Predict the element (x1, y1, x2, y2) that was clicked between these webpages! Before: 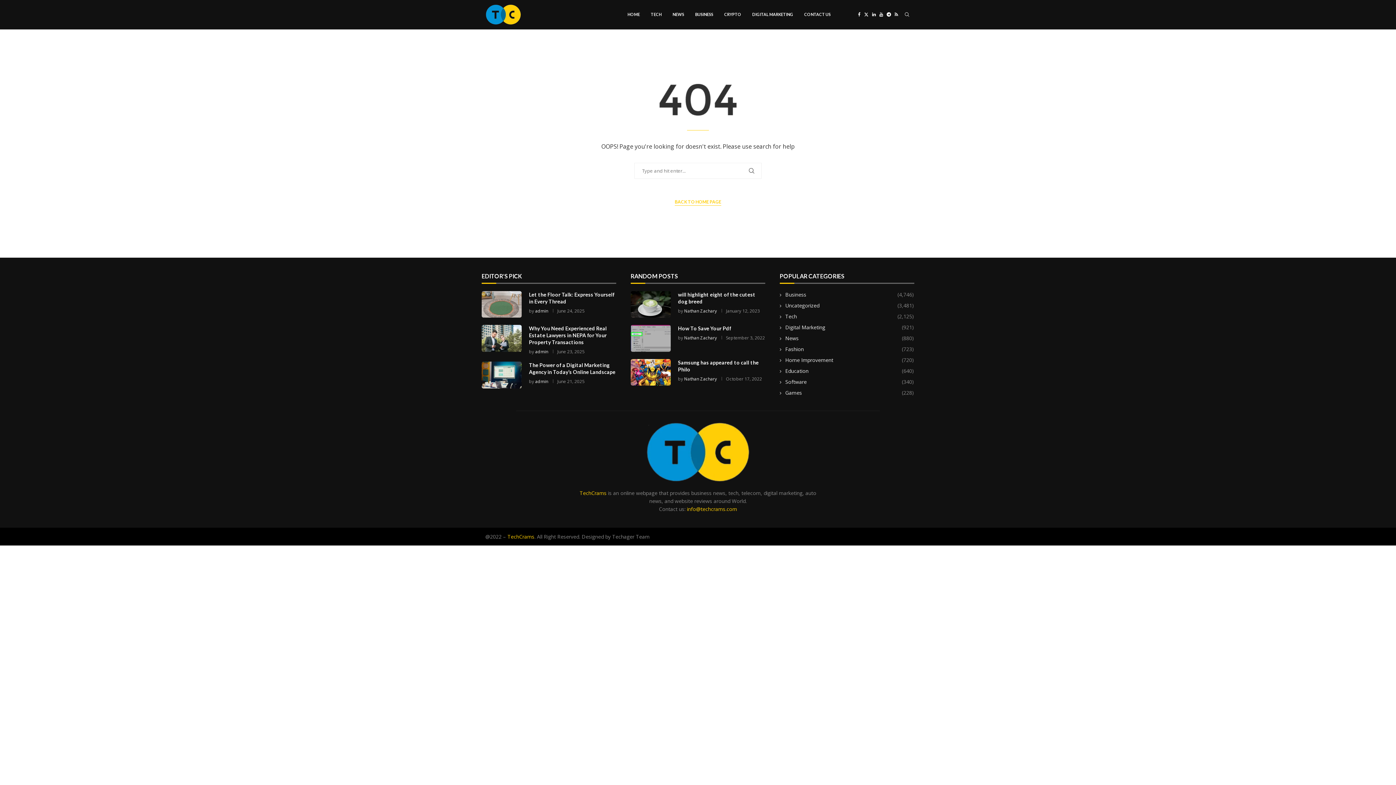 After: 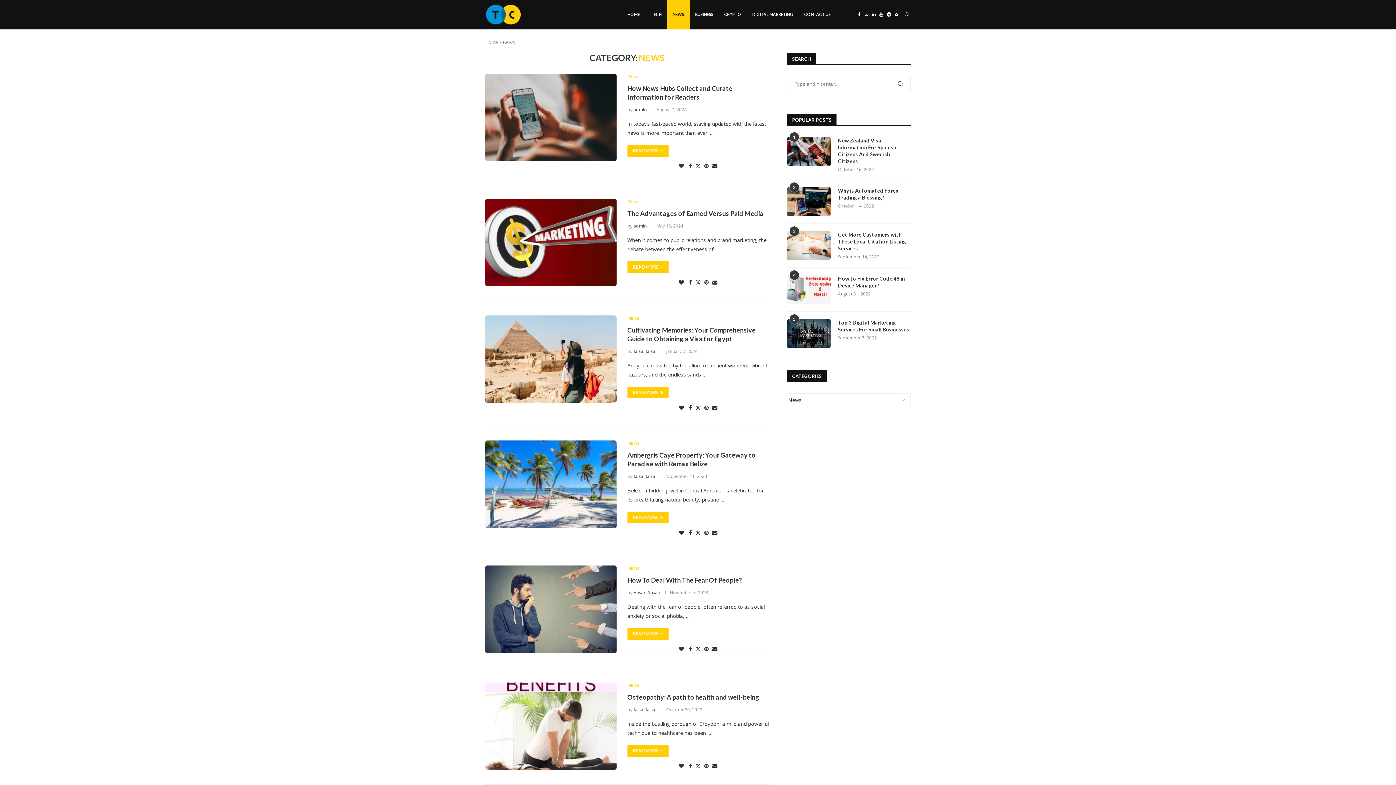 Action: bbox: (779, 334, 914, 341) label: News
(880)